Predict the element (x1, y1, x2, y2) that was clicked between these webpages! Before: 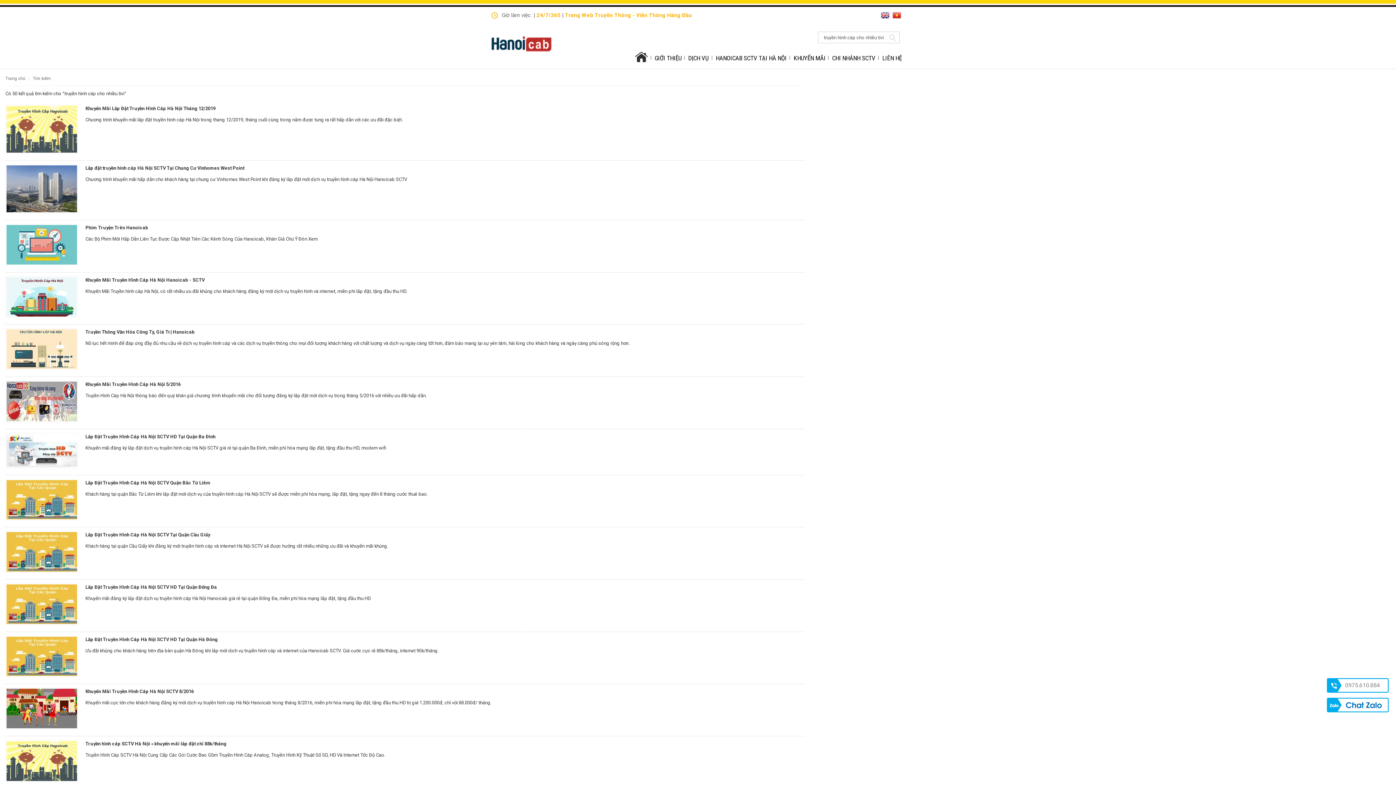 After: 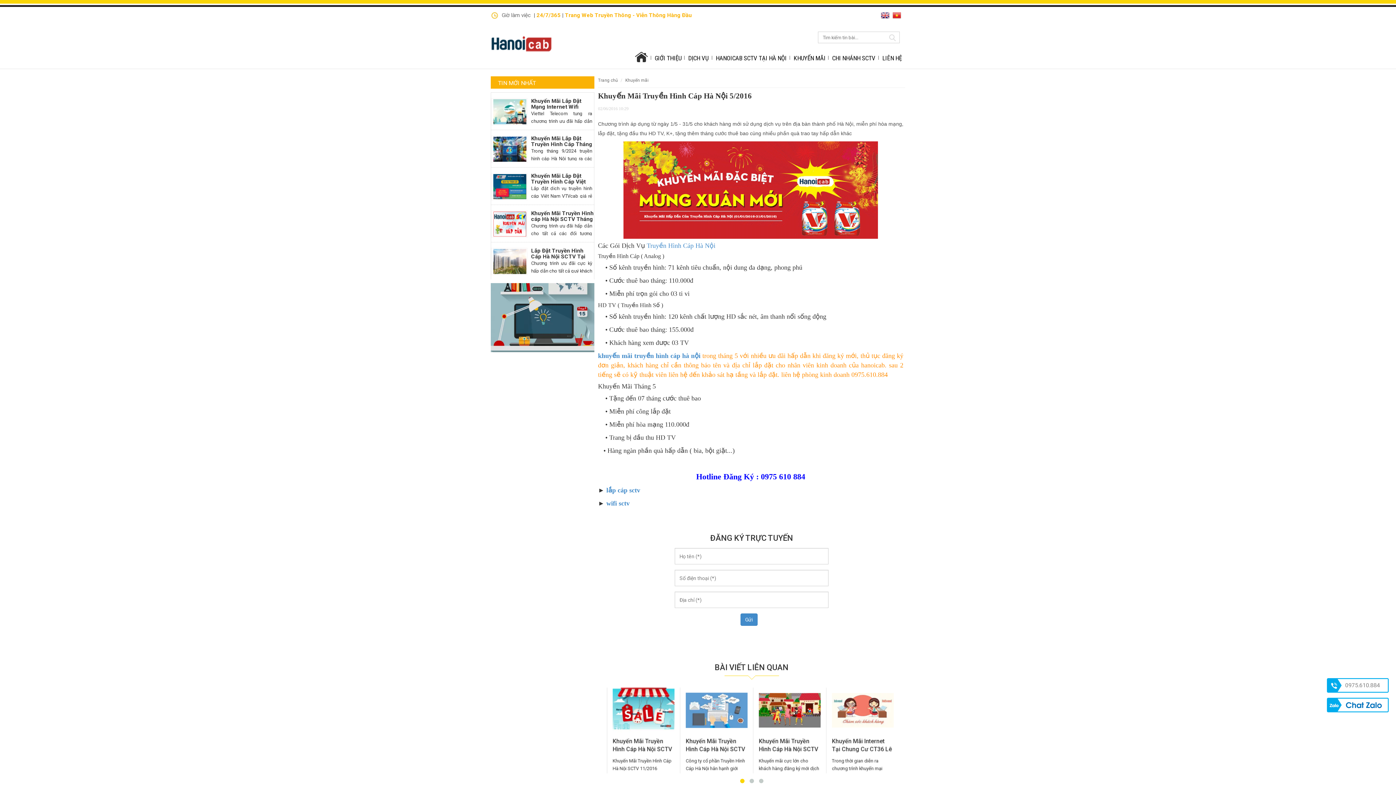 Action: bbox: (85, 381, 180, 387) label: Khuyến Mãi Truyền Hình Cáp Hà Nội 5/2016